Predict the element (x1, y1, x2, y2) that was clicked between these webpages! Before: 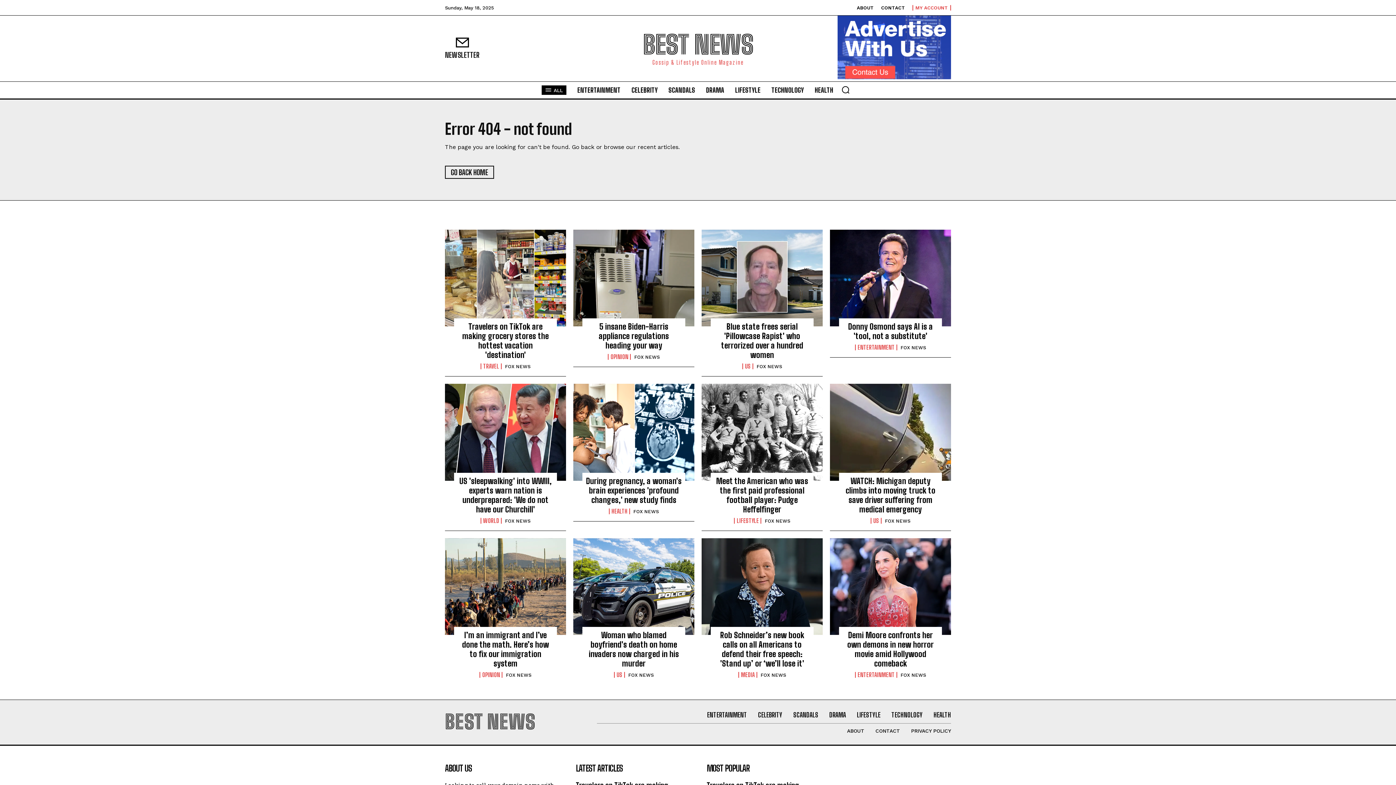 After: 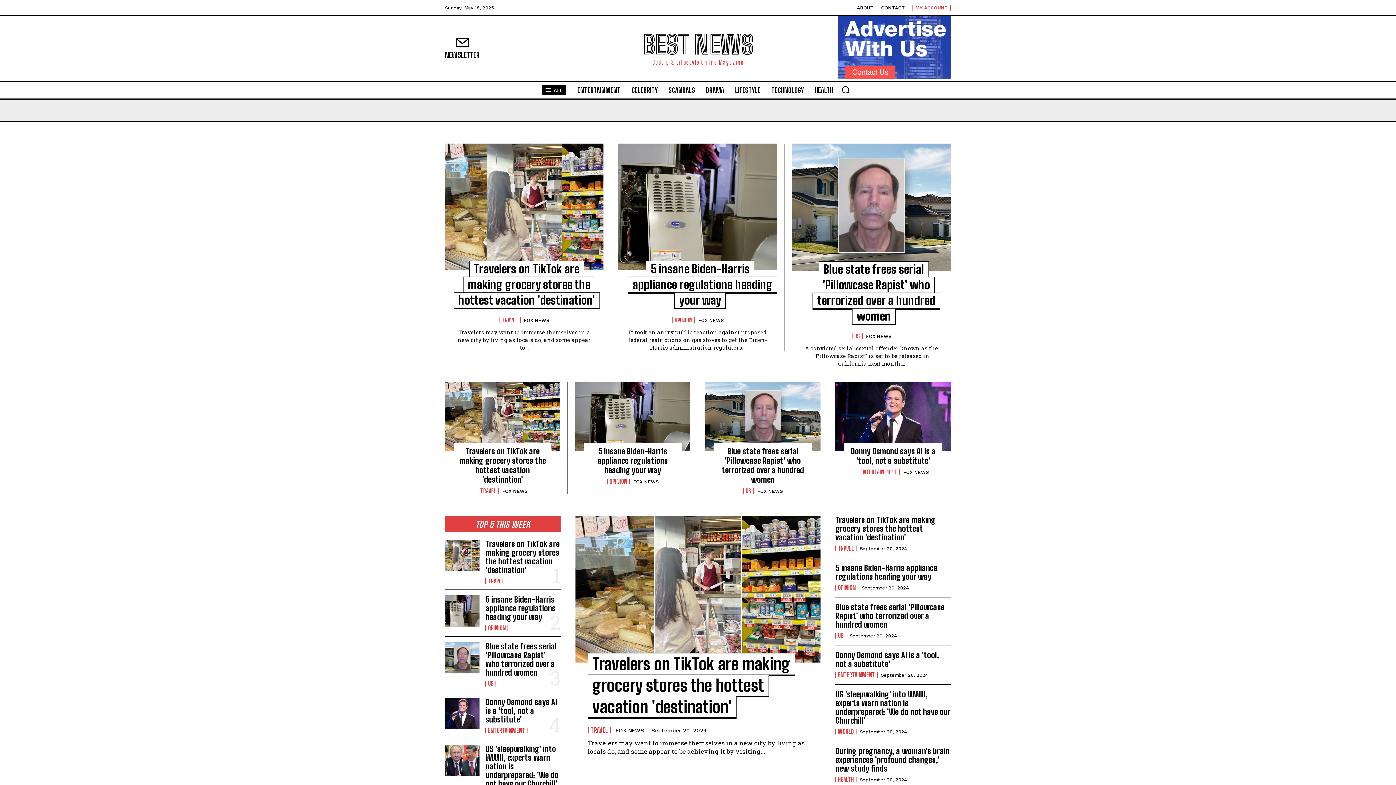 Action: label: BEST NEWS
Gossip & Lifestyle Online Magazine bbox: (576, 31, 820, 65)